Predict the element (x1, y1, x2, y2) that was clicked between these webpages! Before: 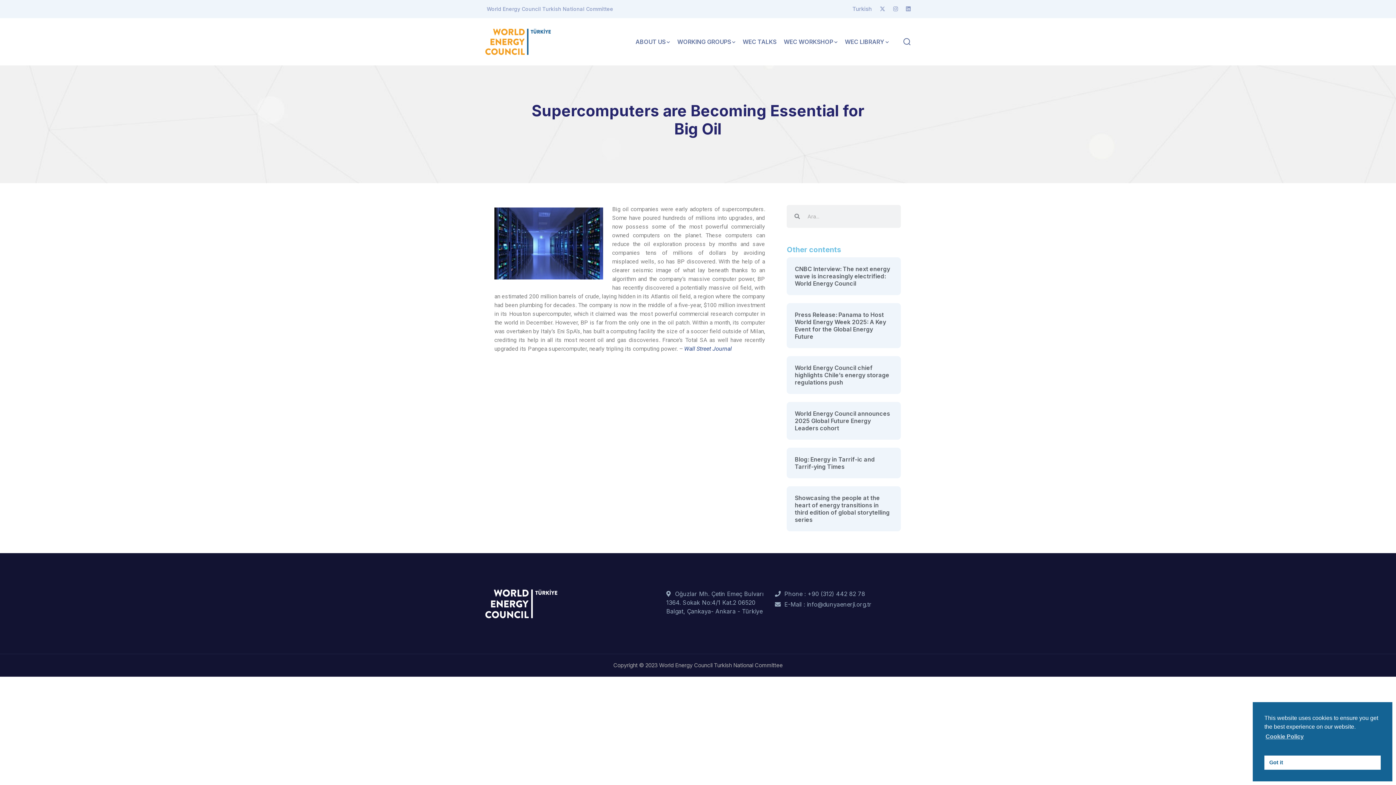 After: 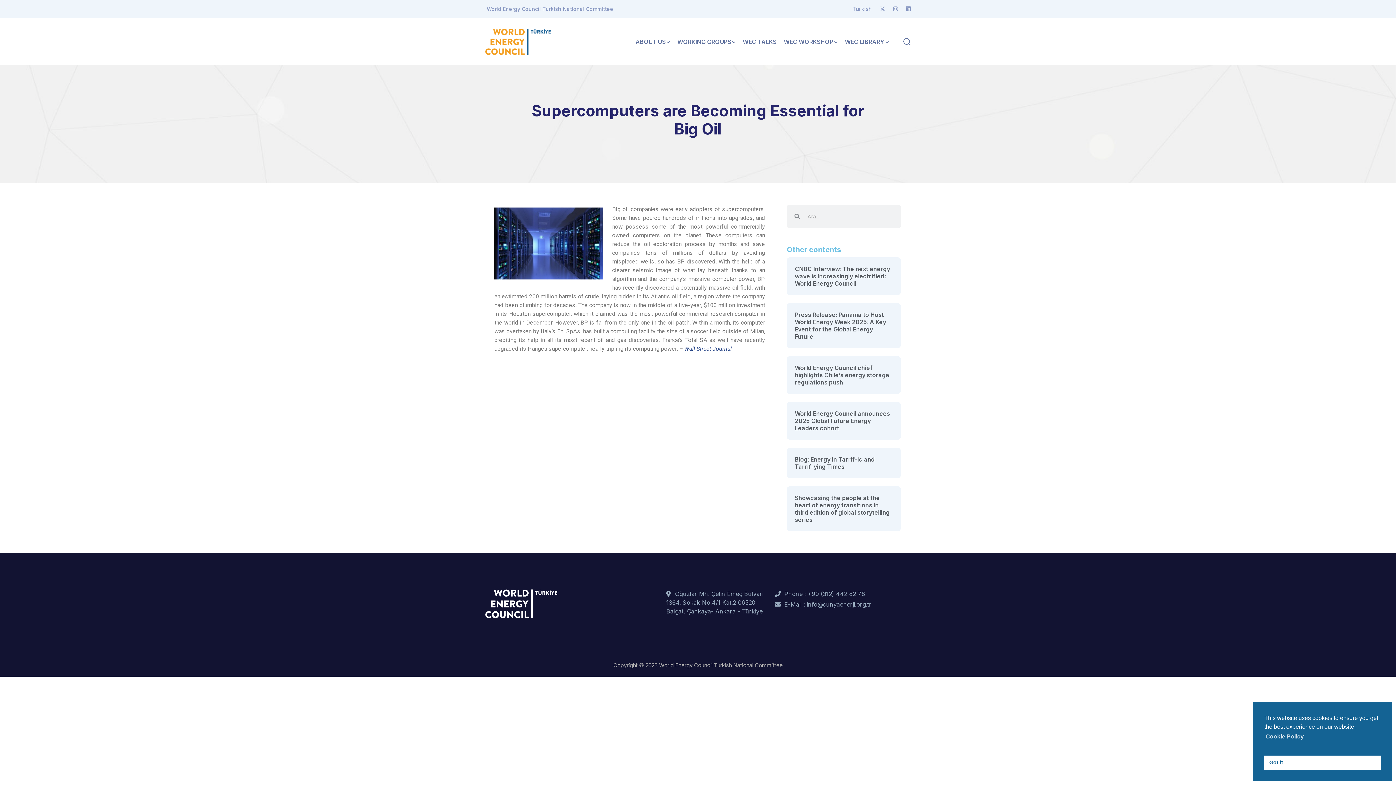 Action: bbox: (795, 364, 889, 386) label: World Energy Council chief highlights Chile’s energy storage regulations push